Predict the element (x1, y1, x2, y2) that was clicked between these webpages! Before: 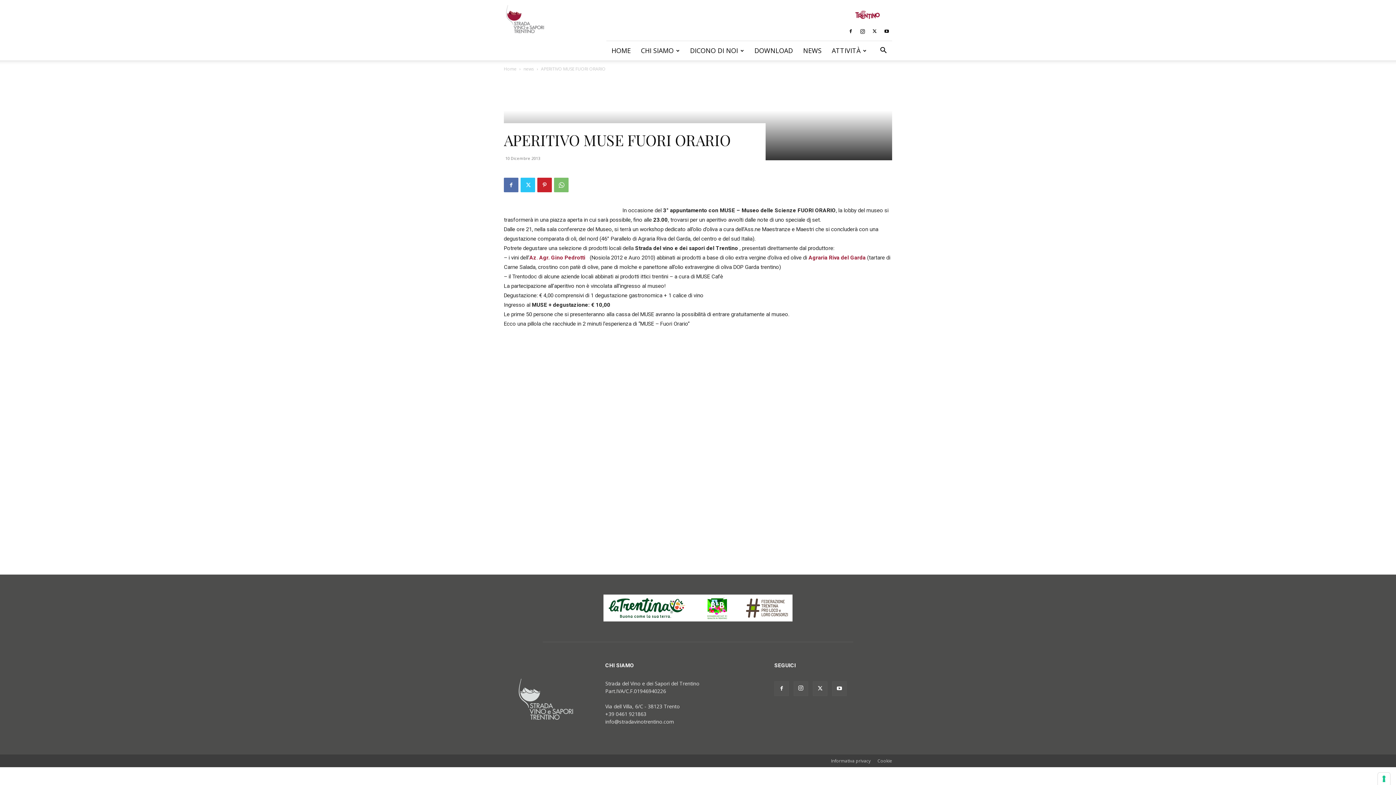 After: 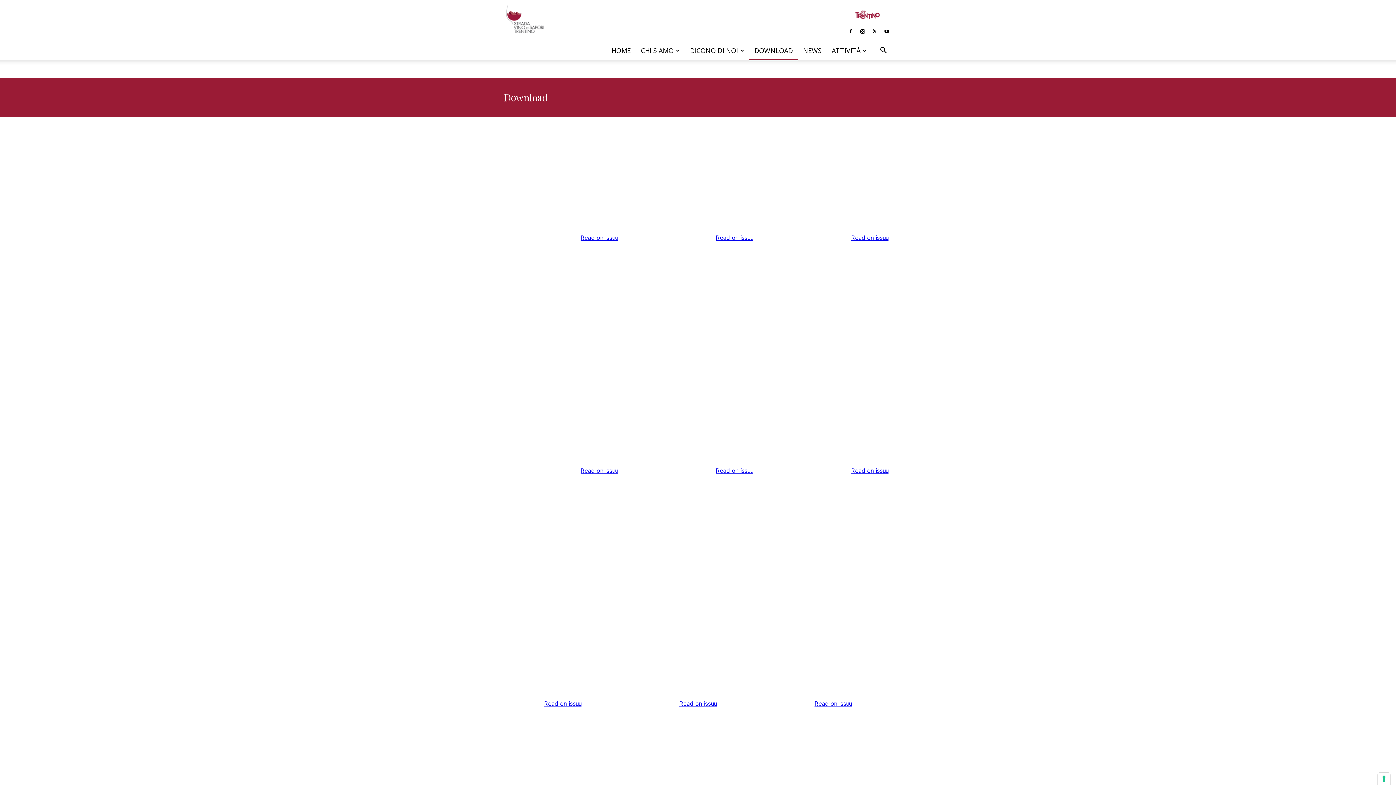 Action: bbox: (749, 41, 798, 60) label: DOWNLOAD